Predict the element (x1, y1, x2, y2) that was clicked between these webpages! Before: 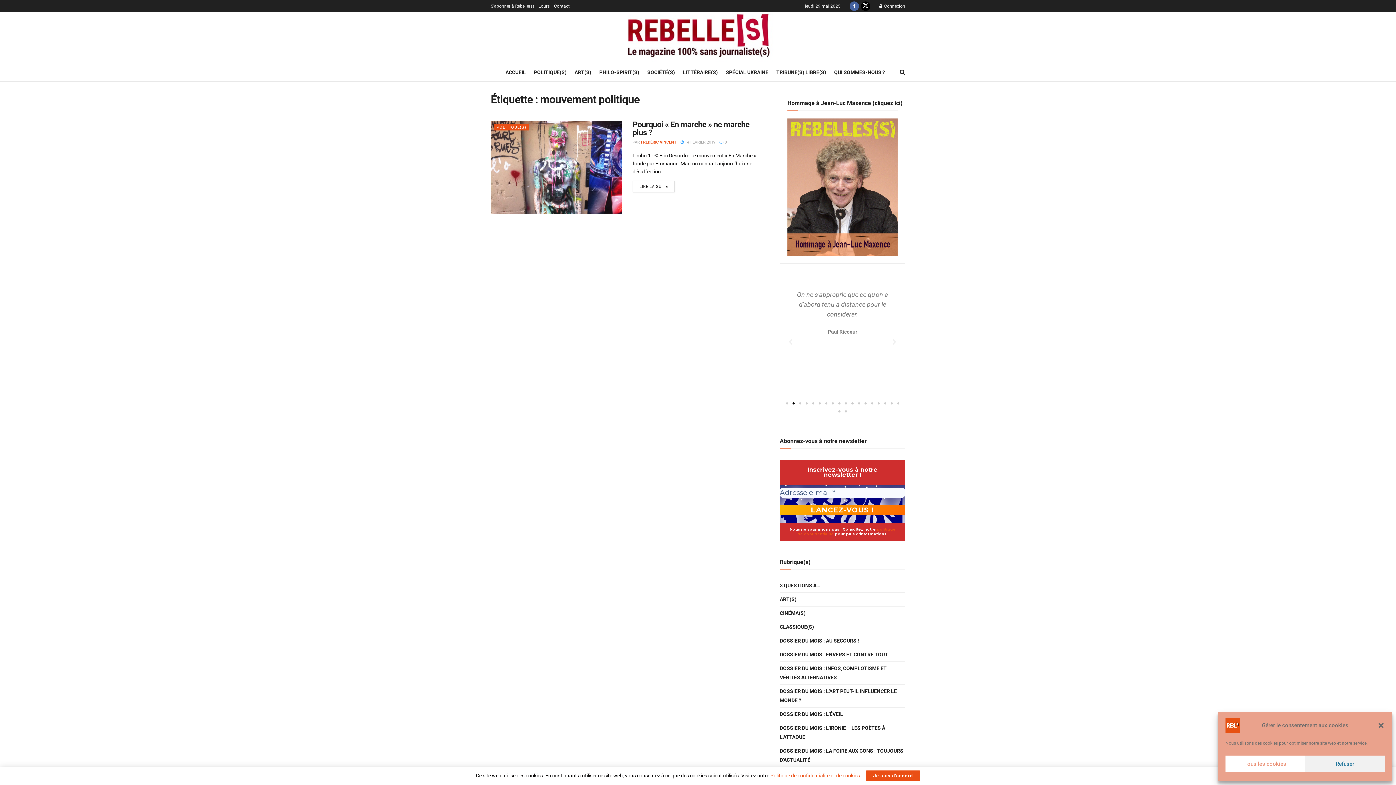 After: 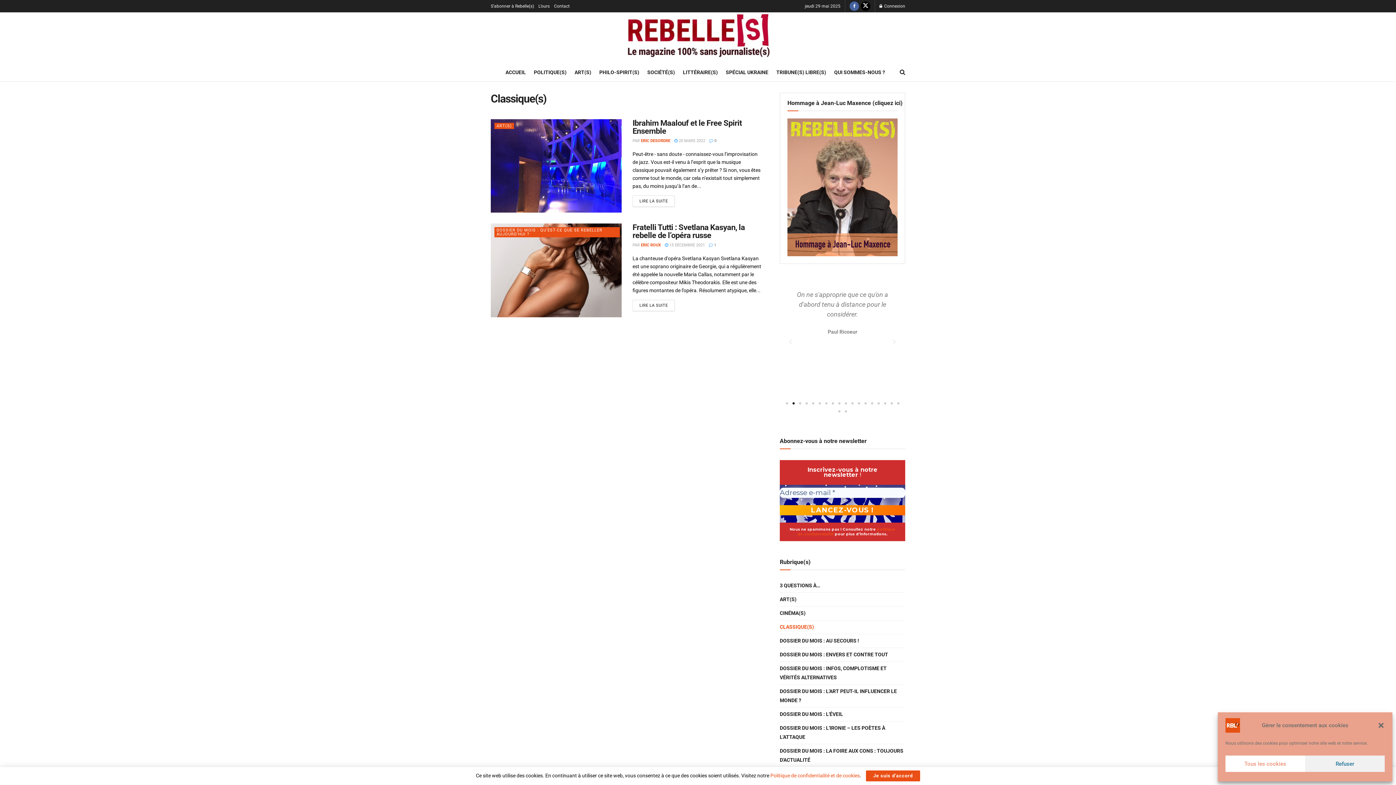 Action: label: CLASSIQUE(S) bbox: (780, 622, 814, 631)